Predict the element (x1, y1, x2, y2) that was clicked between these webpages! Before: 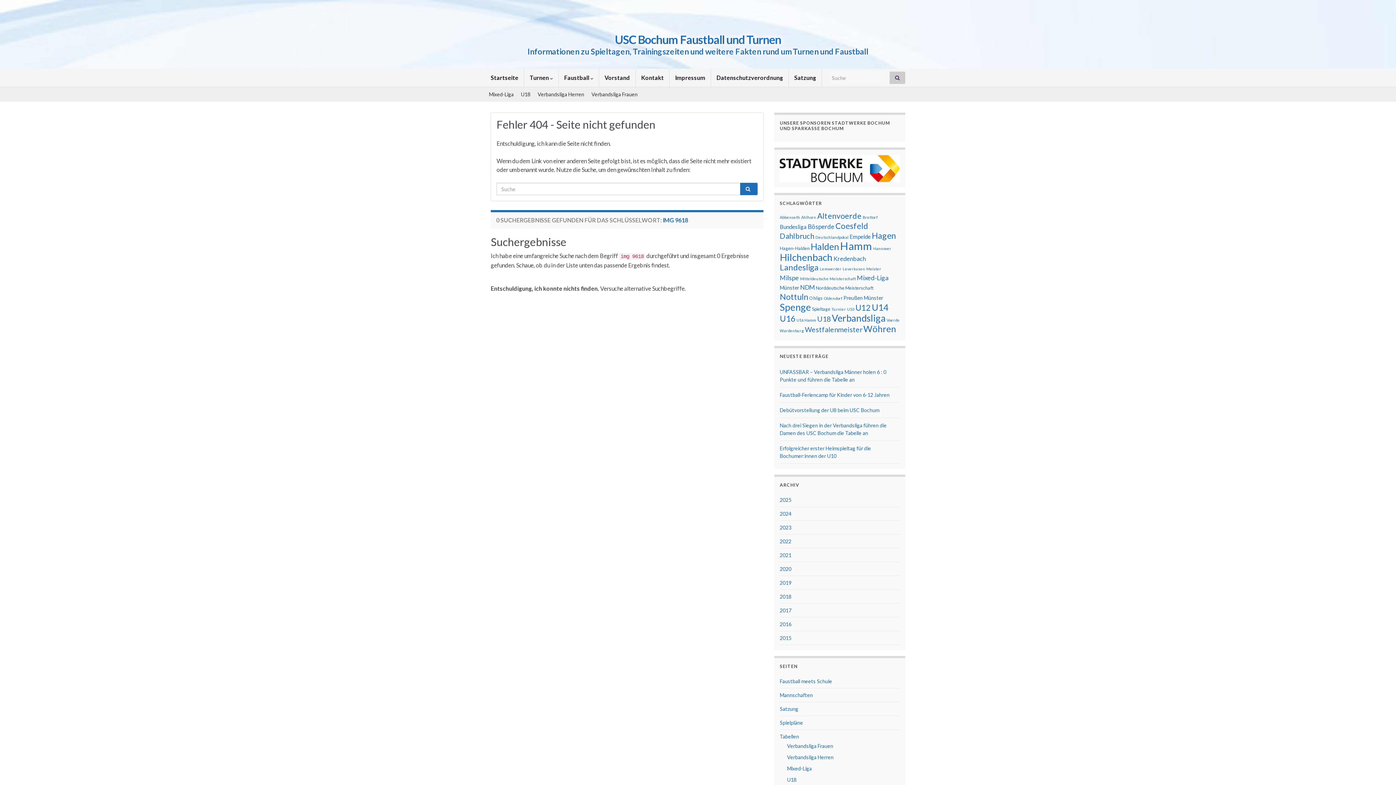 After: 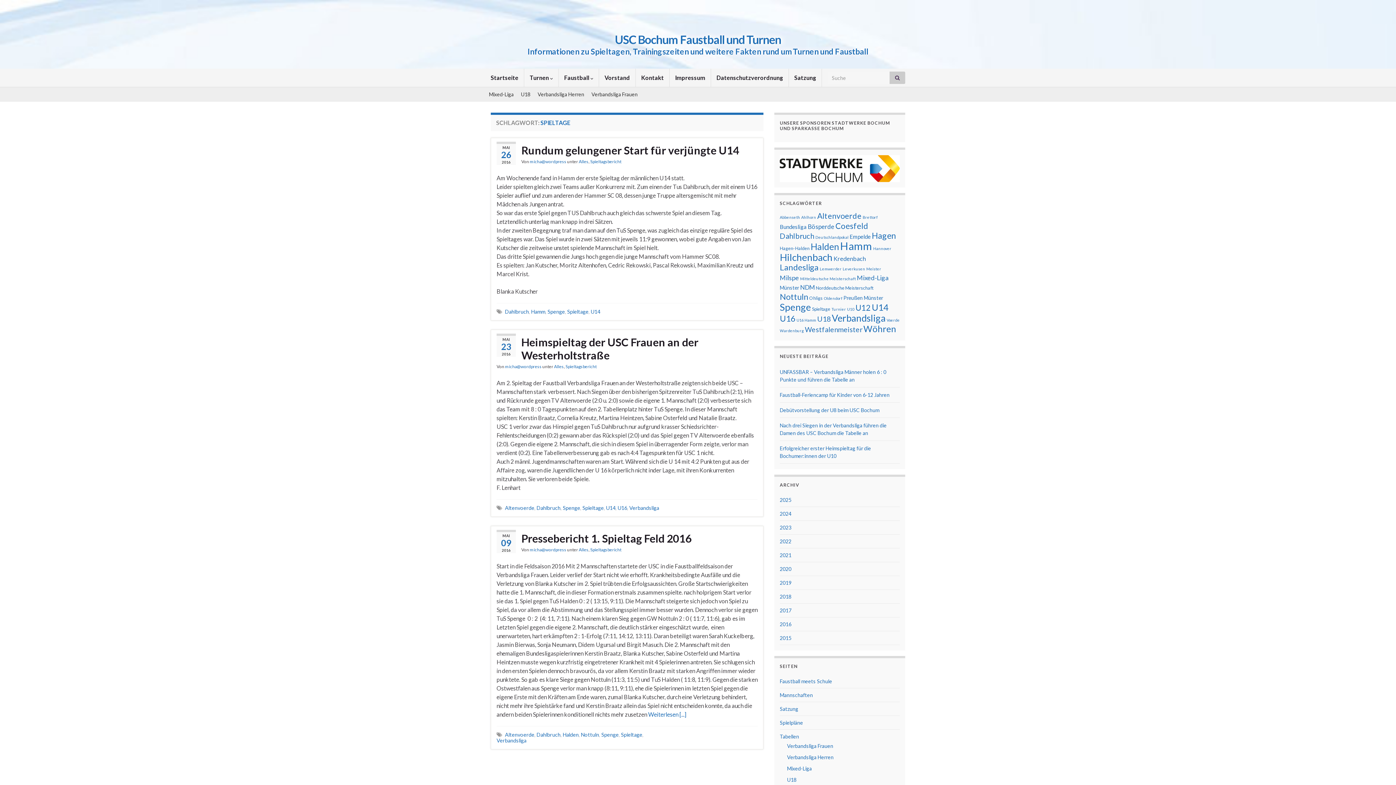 Action: label: Spieltage (3 Einträge) bbox: (812, 306, 830, 311)